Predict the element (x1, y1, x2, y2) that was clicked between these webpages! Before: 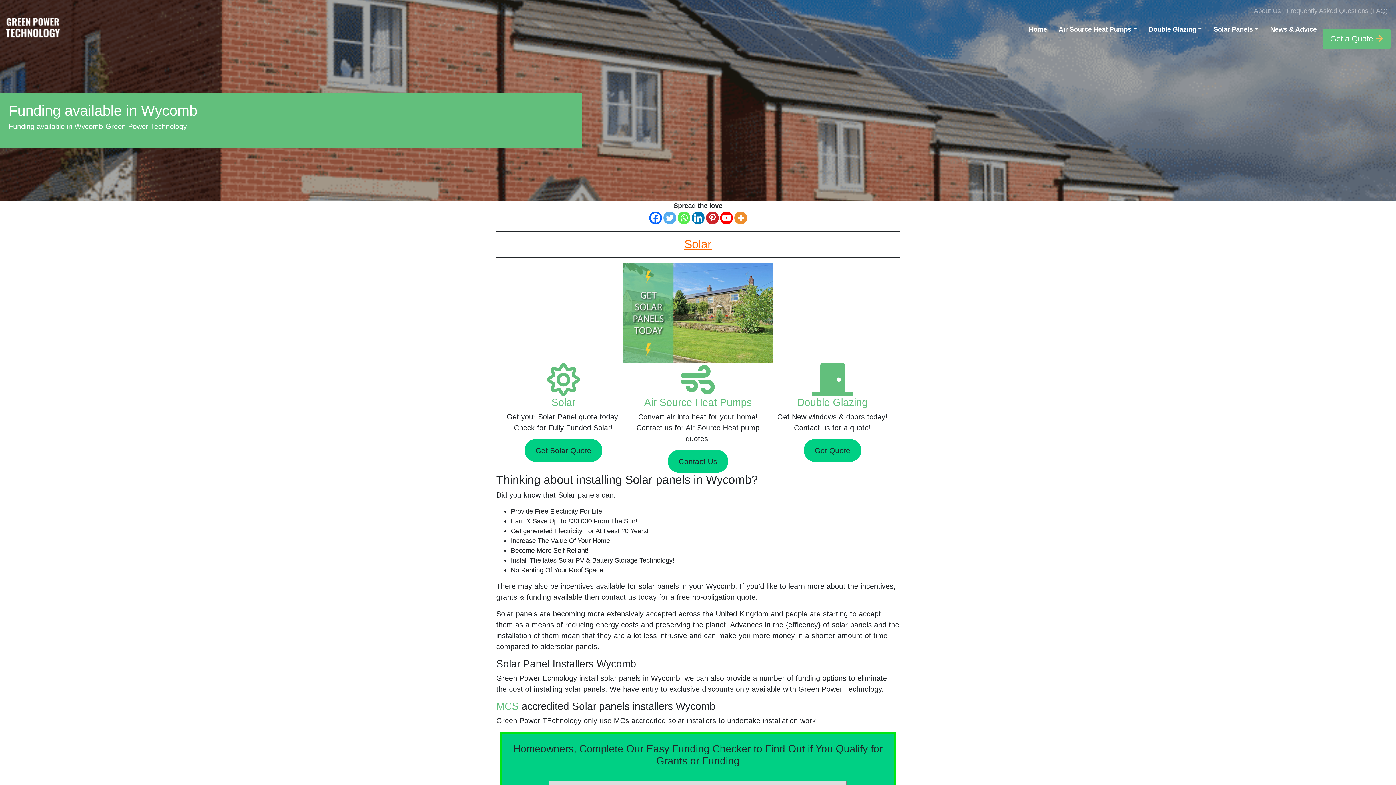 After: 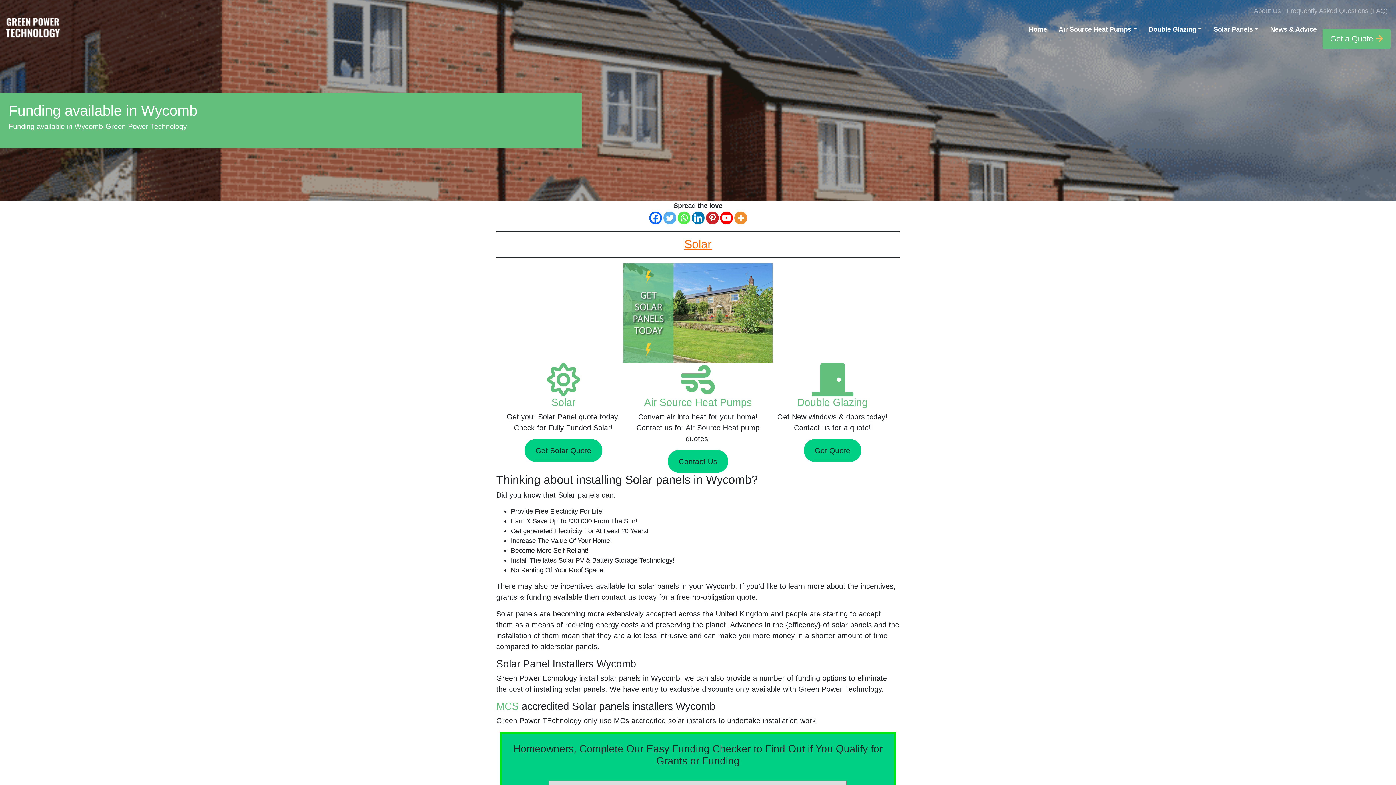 Action: label: Facebook bbox: (649, 211, 662, 224)